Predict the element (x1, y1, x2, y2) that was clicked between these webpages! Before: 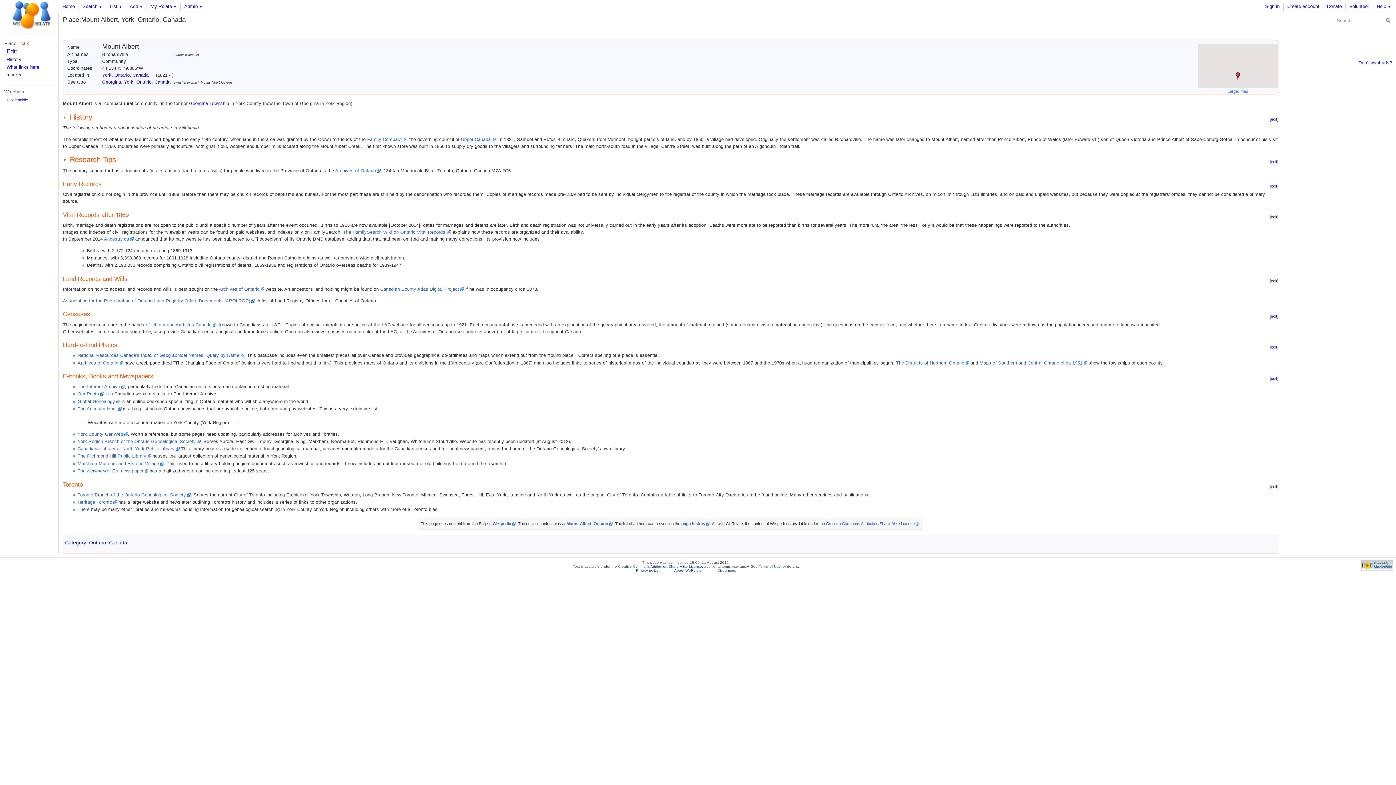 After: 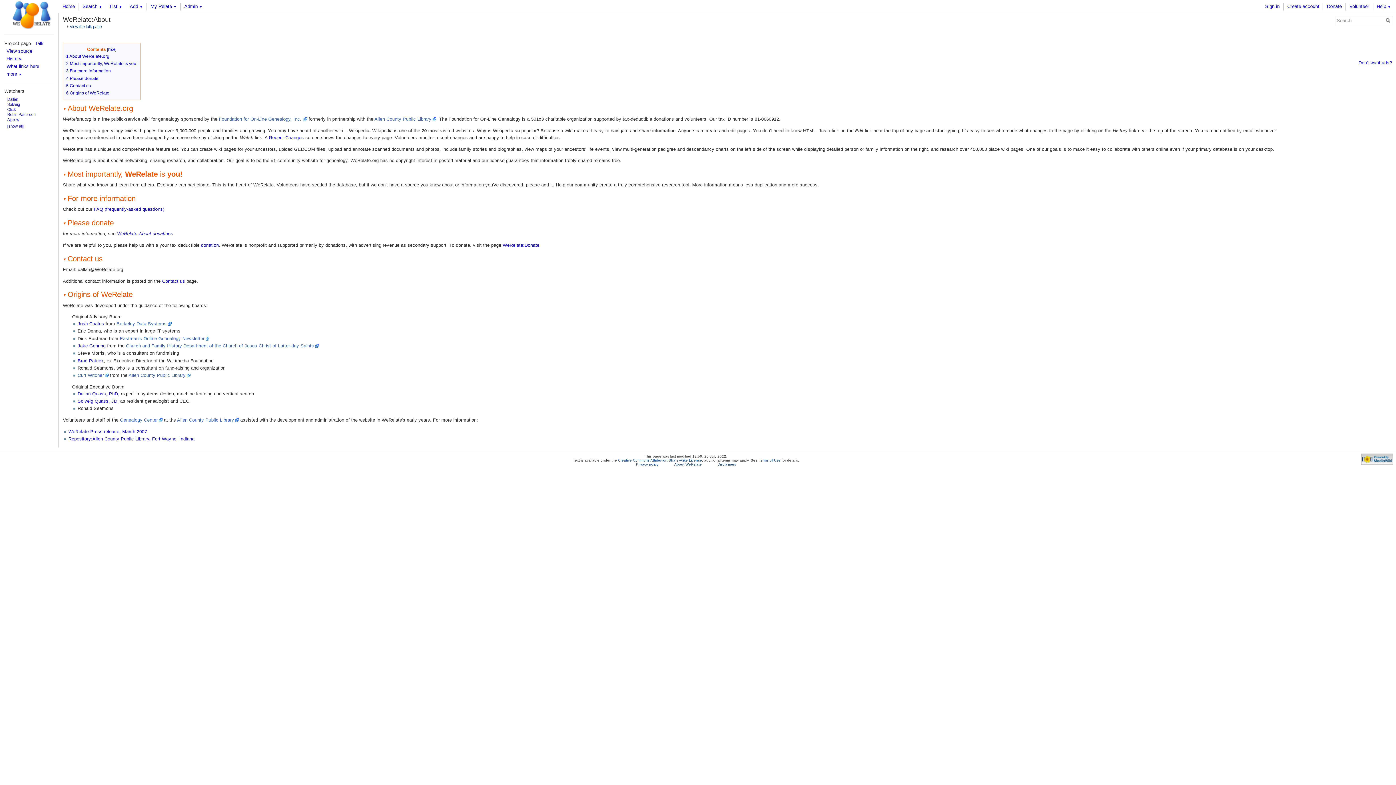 Action: label: About WeRelate bbox: (674, 568, 702, 572)